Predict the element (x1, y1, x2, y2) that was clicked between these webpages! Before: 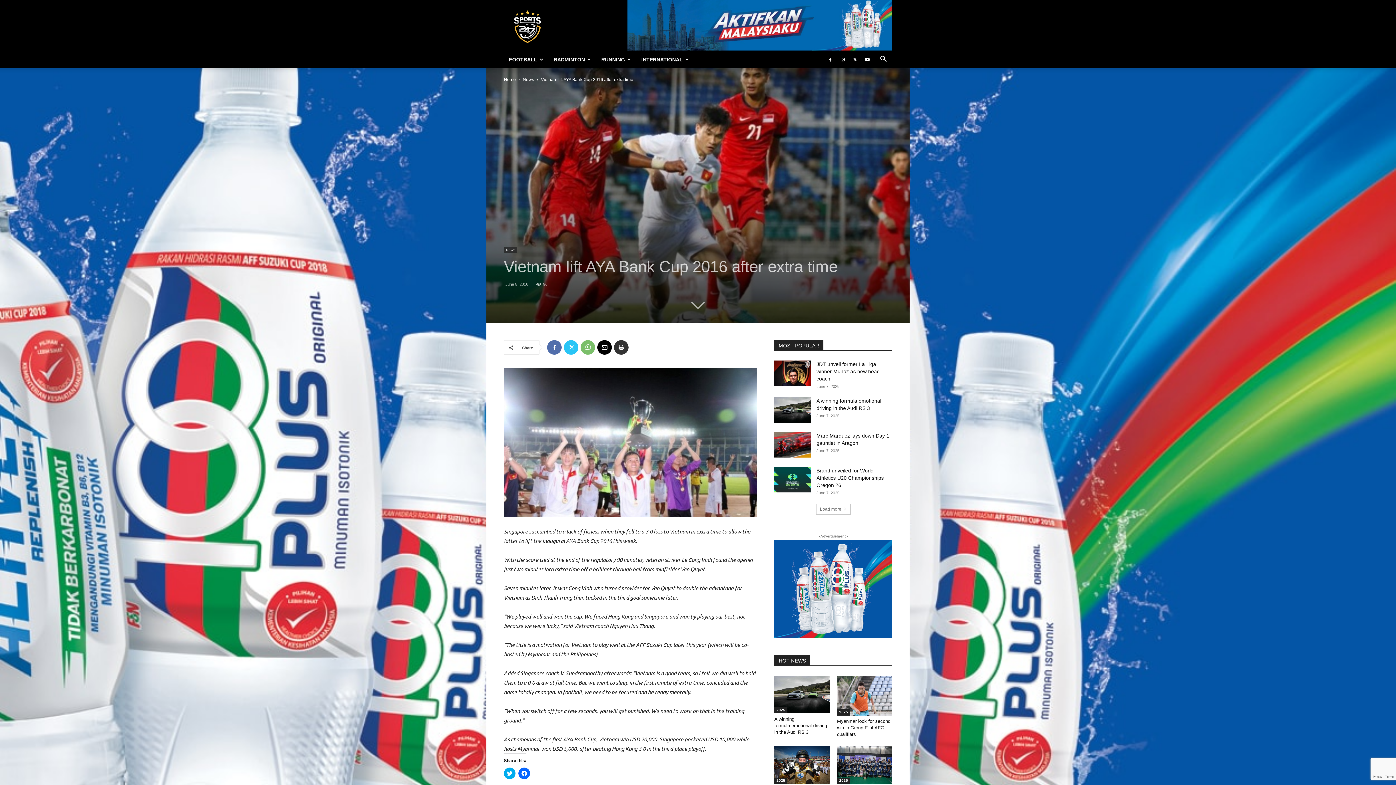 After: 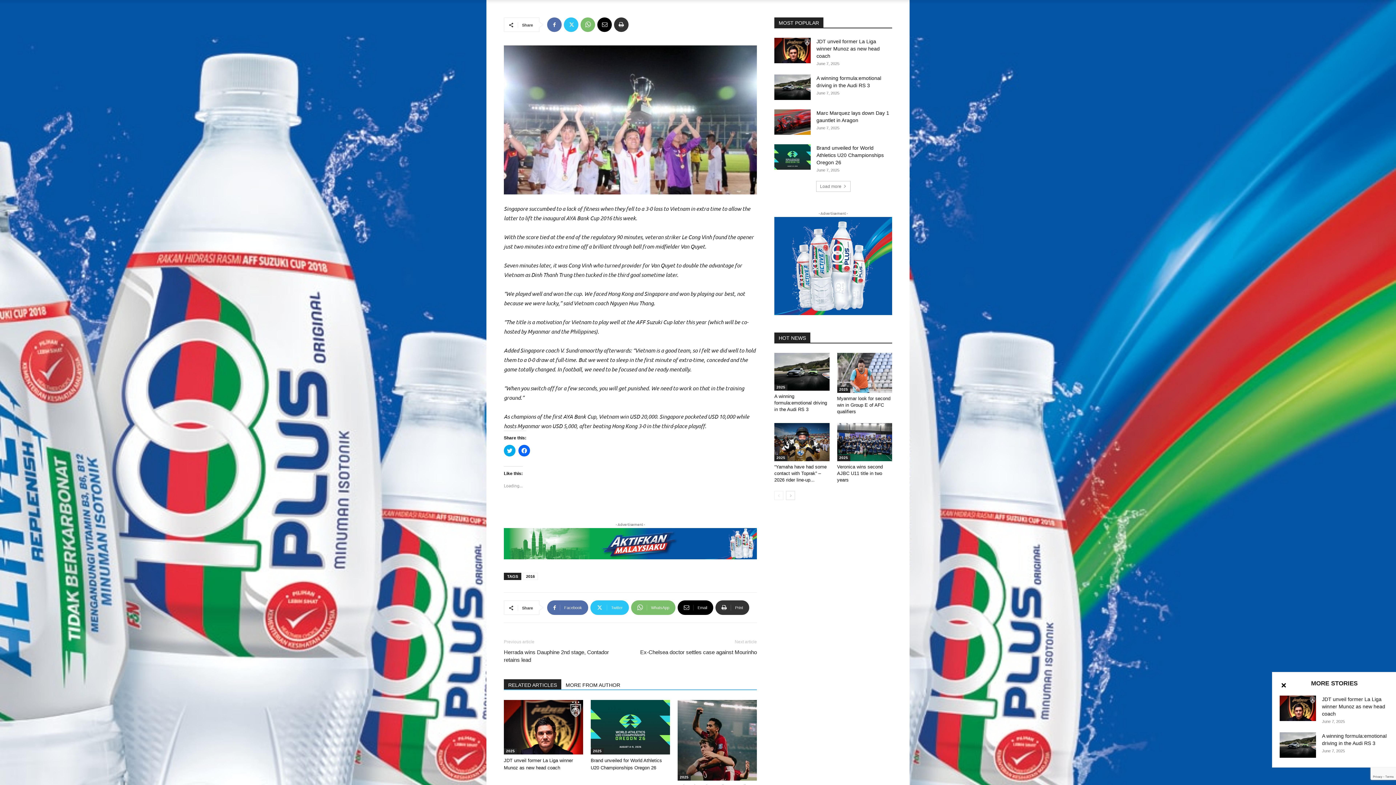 Action: bbox: (691, 293, 705, 310)